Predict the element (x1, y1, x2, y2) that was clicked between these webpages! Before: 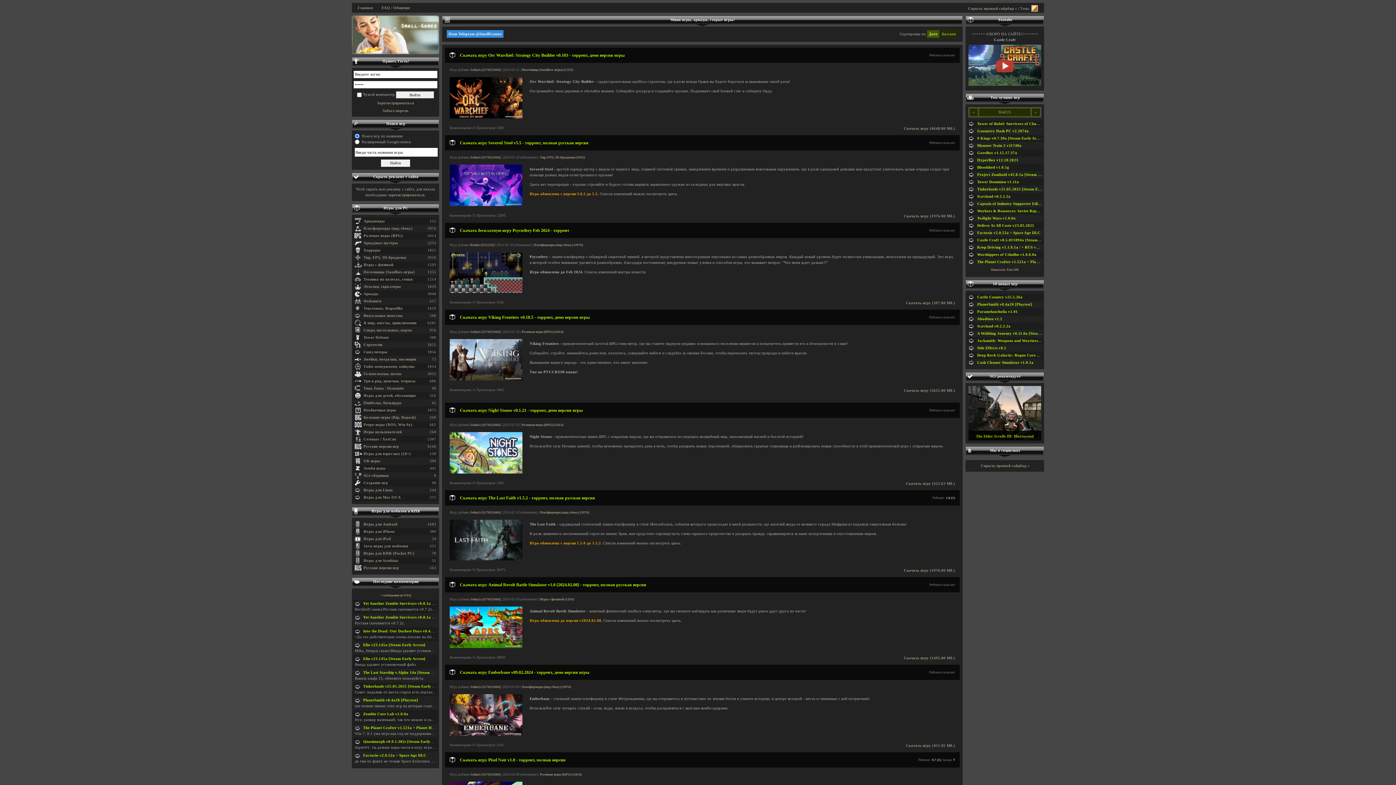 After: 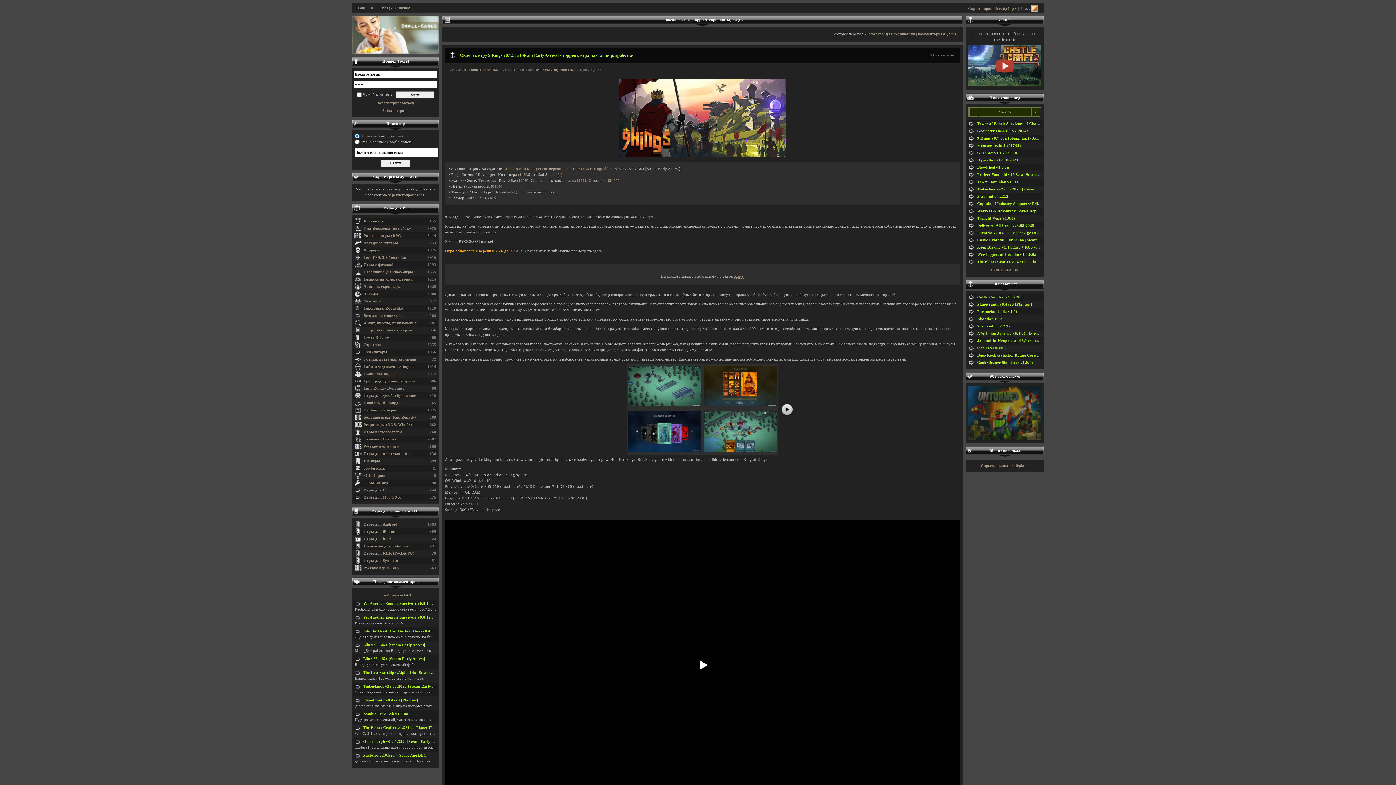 Action: bbox: (977, 136, 1045, 140) label: 9 Kings v0.7.30a [Steam Early Access]